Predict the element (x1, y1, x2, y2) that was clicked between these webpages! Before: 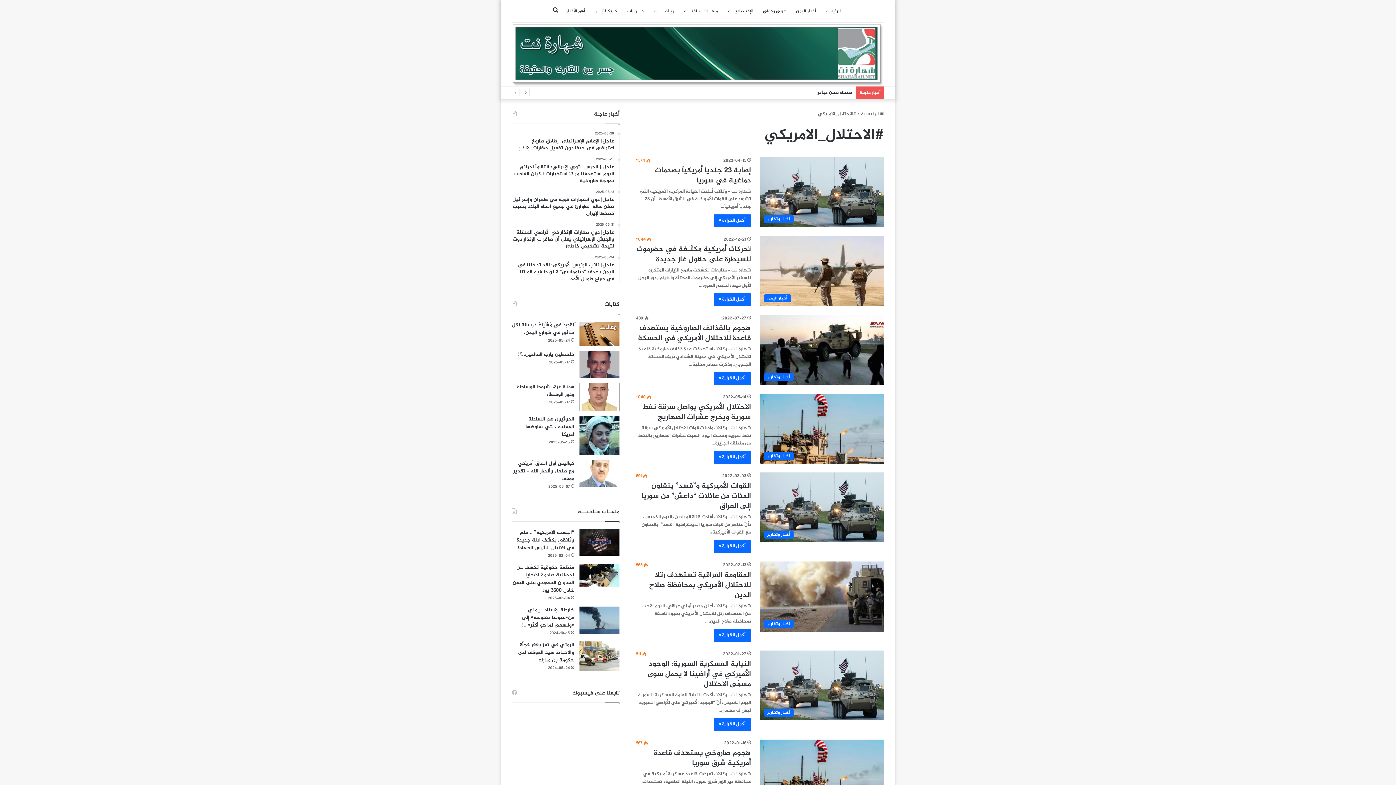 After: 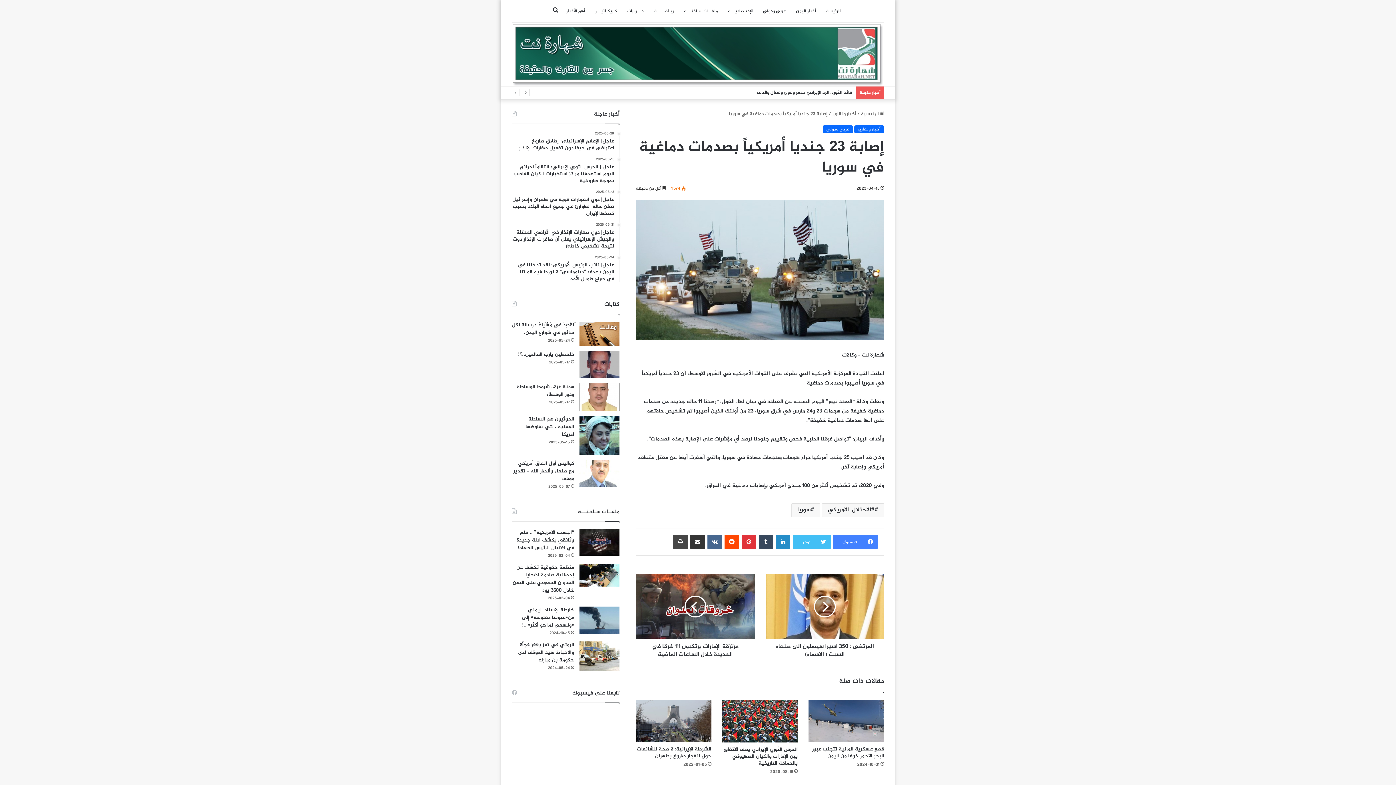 Action: bbox: (760, 157, 884, 226) label: إصابة 23 جنديا أمريكياً بصدمات دماغية في سوريا